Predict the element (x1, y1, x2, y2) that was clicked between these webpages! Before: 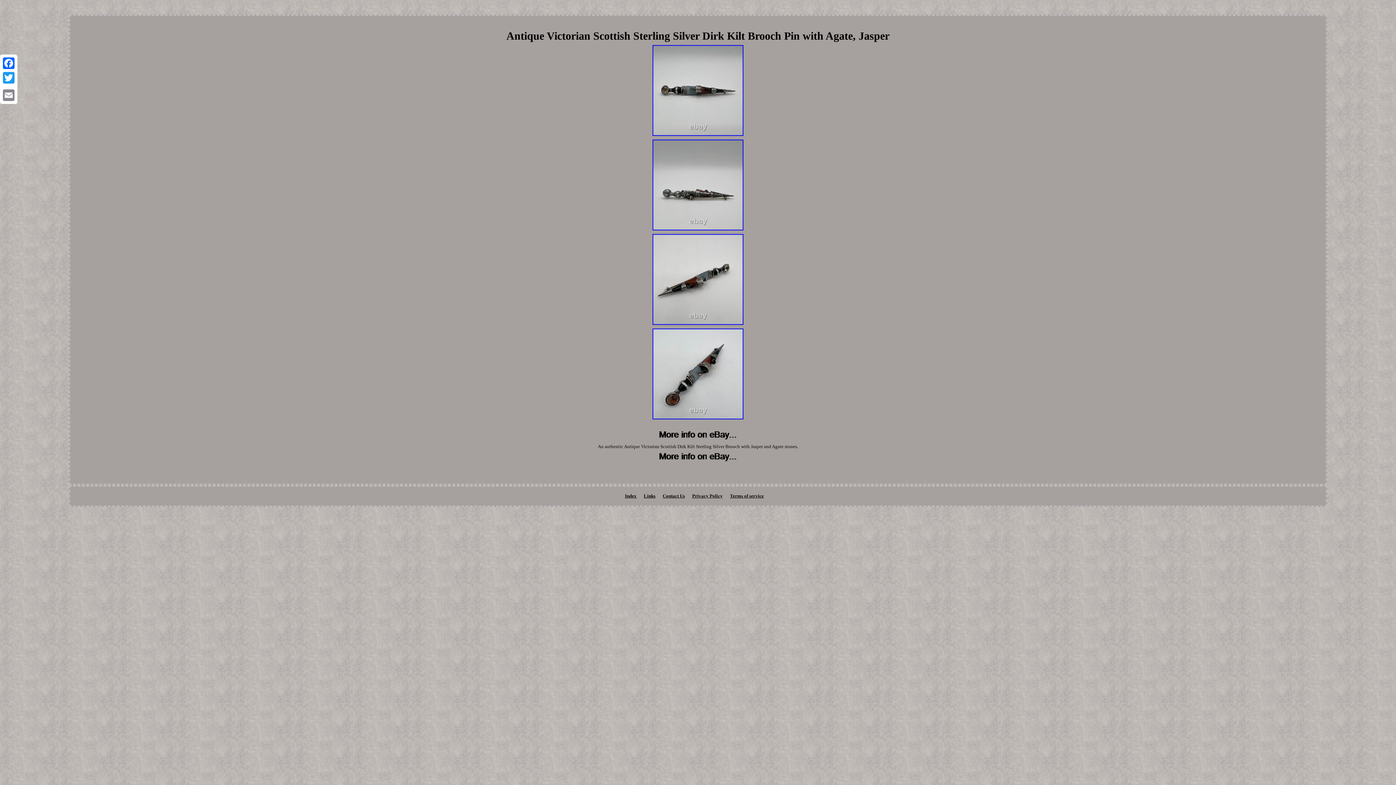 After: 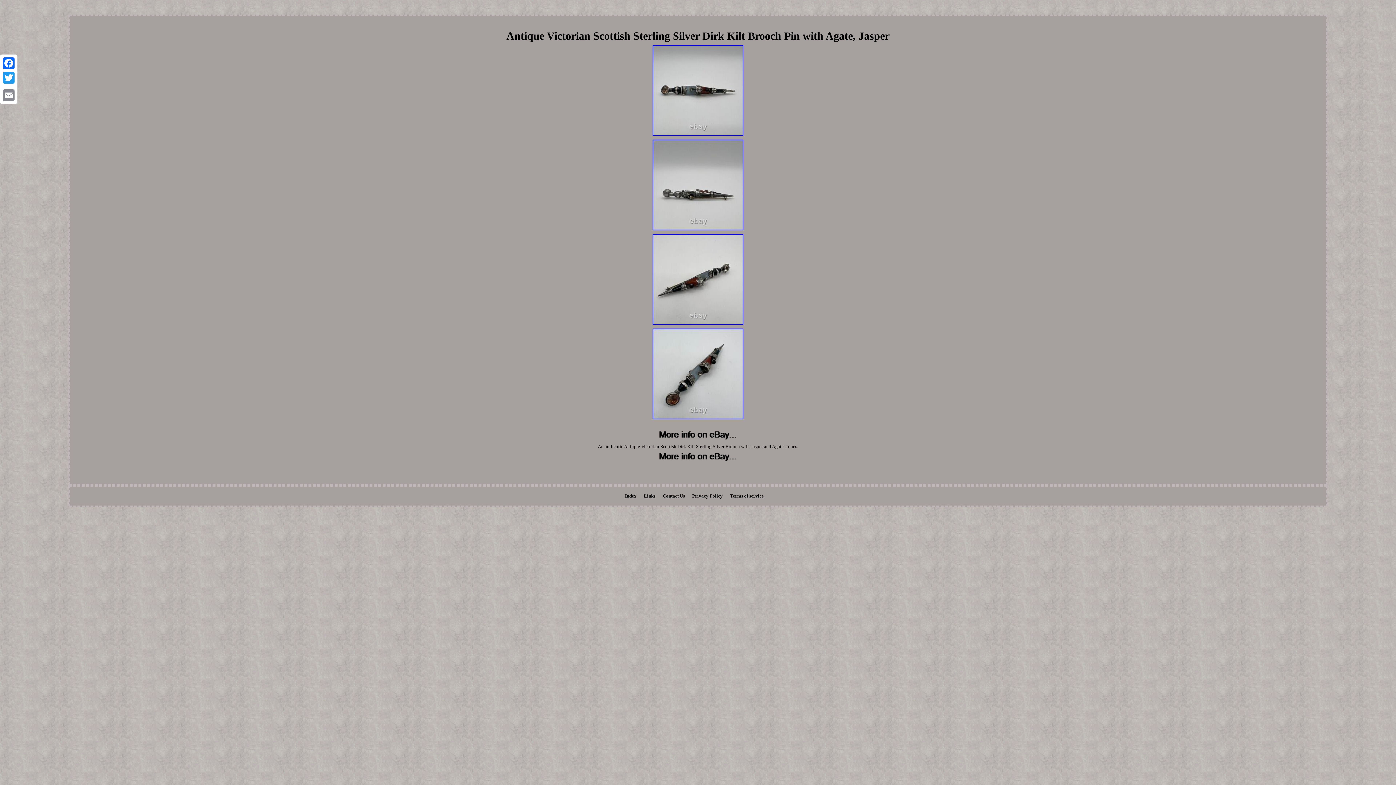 Action: bbox: (651, 417, 744, 421)